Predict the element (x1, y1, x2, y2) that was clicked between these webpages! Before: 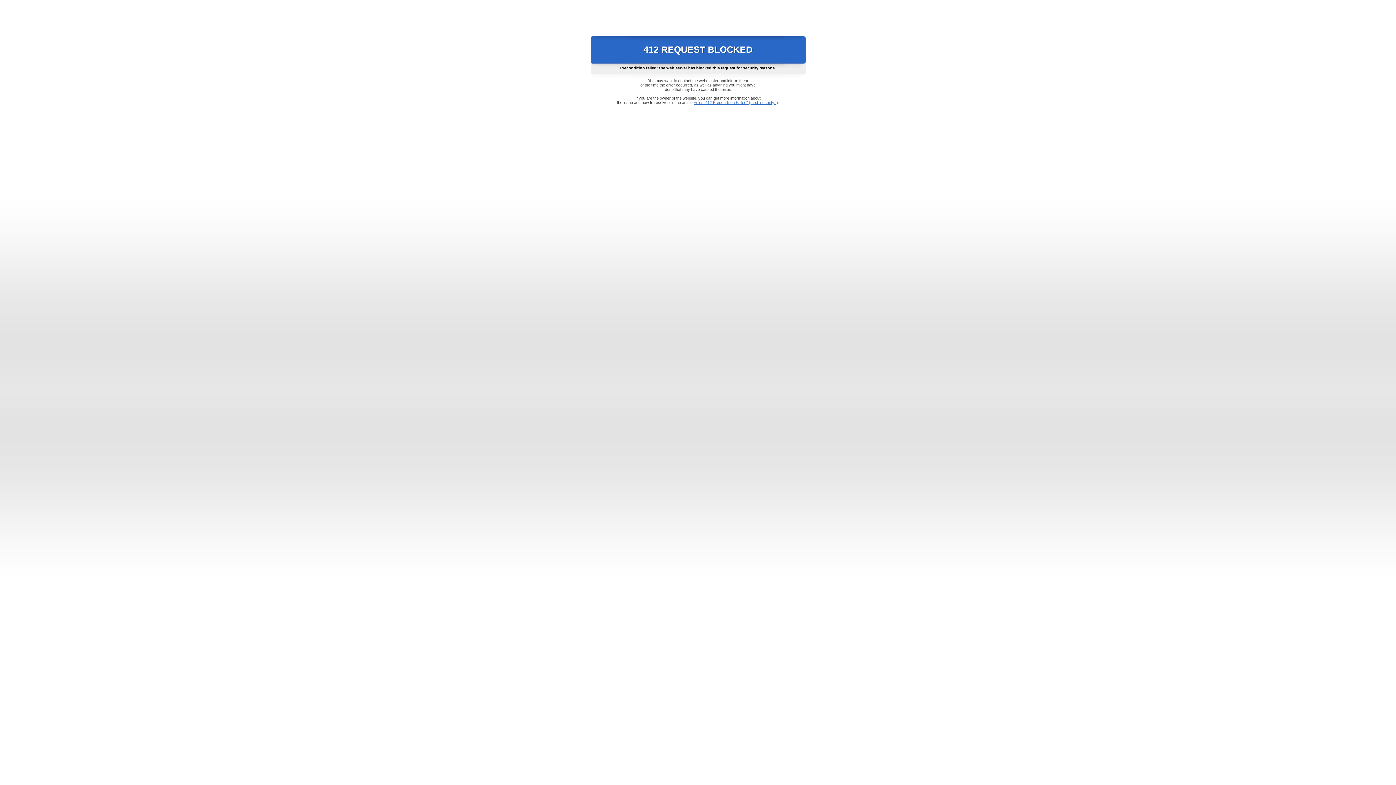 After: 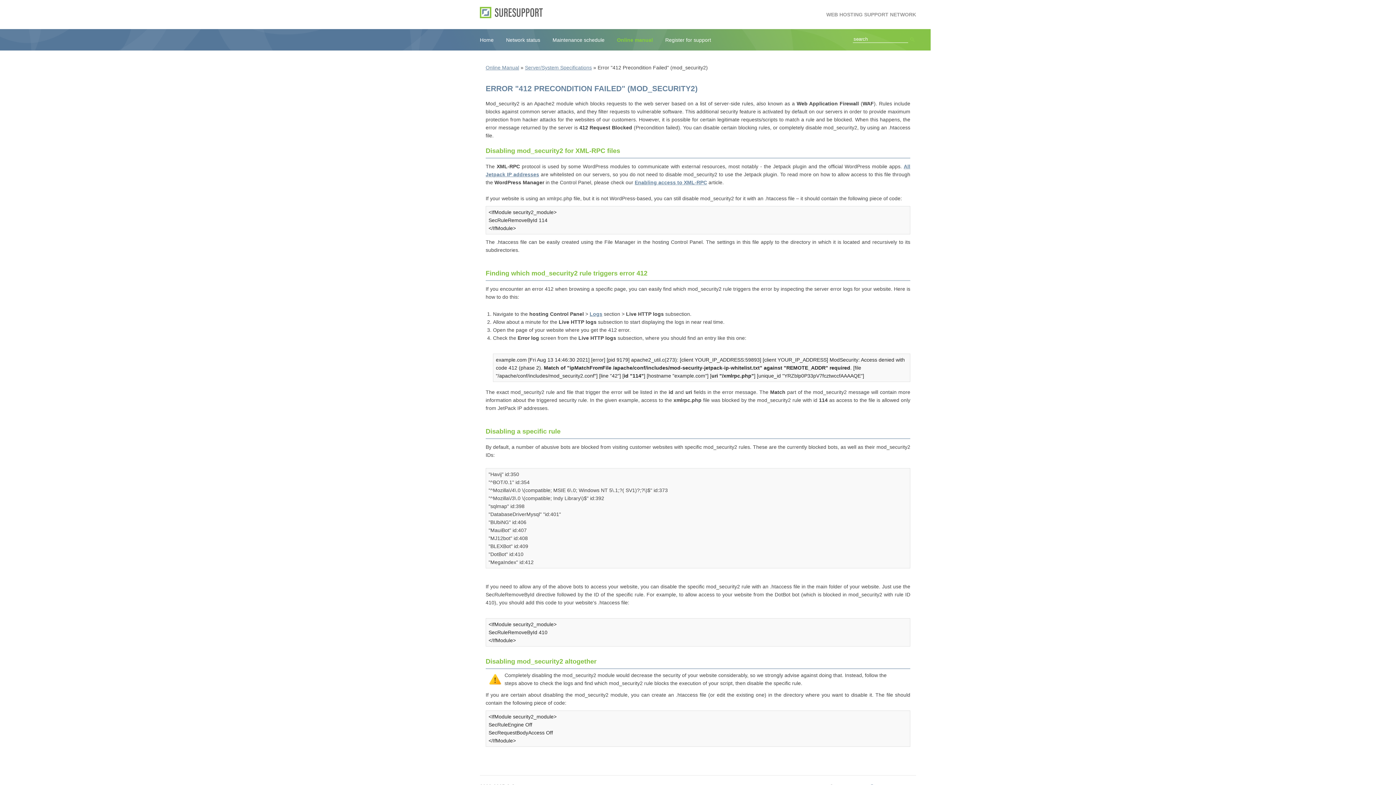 Action: label: Error "412 Precondition Failed" (mod_security2) bbox: (693, 100, 778, 104)